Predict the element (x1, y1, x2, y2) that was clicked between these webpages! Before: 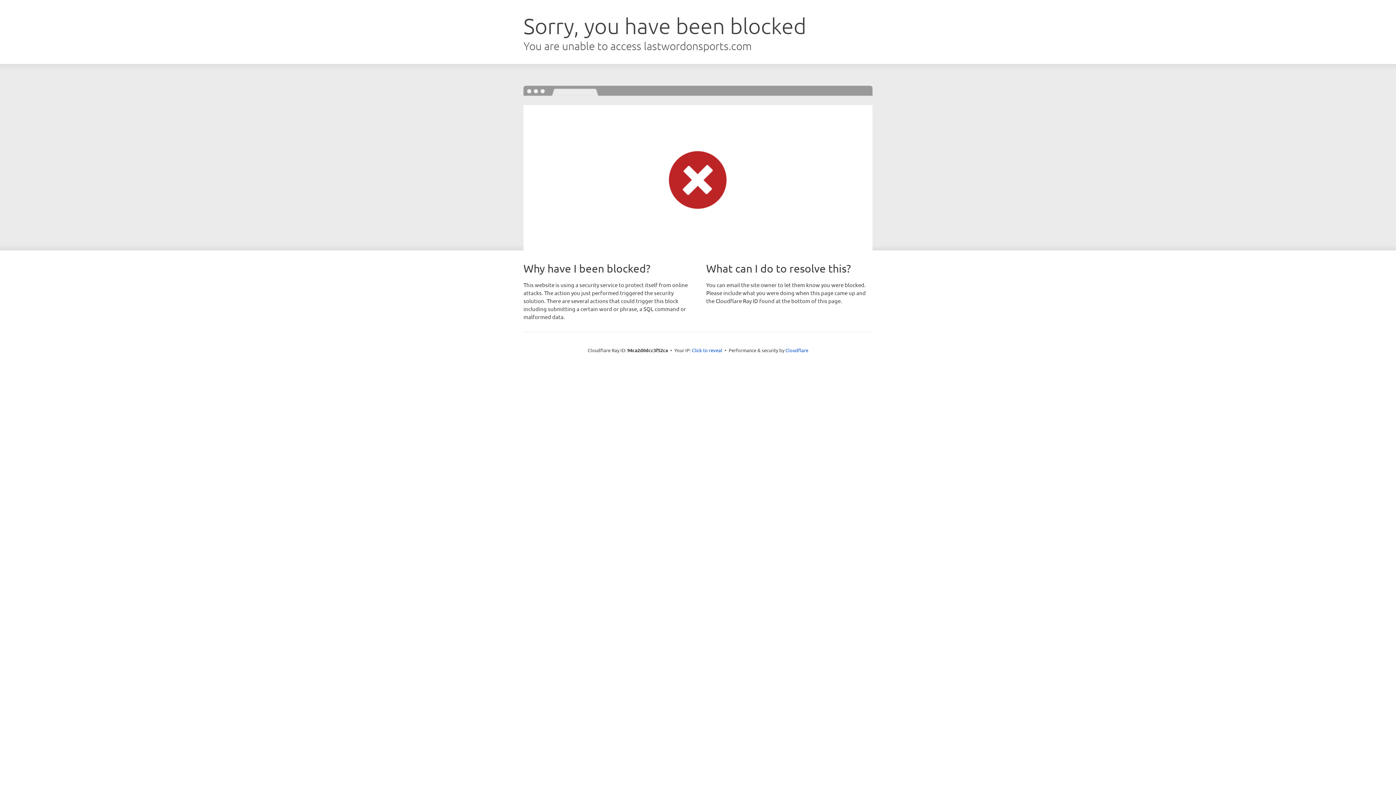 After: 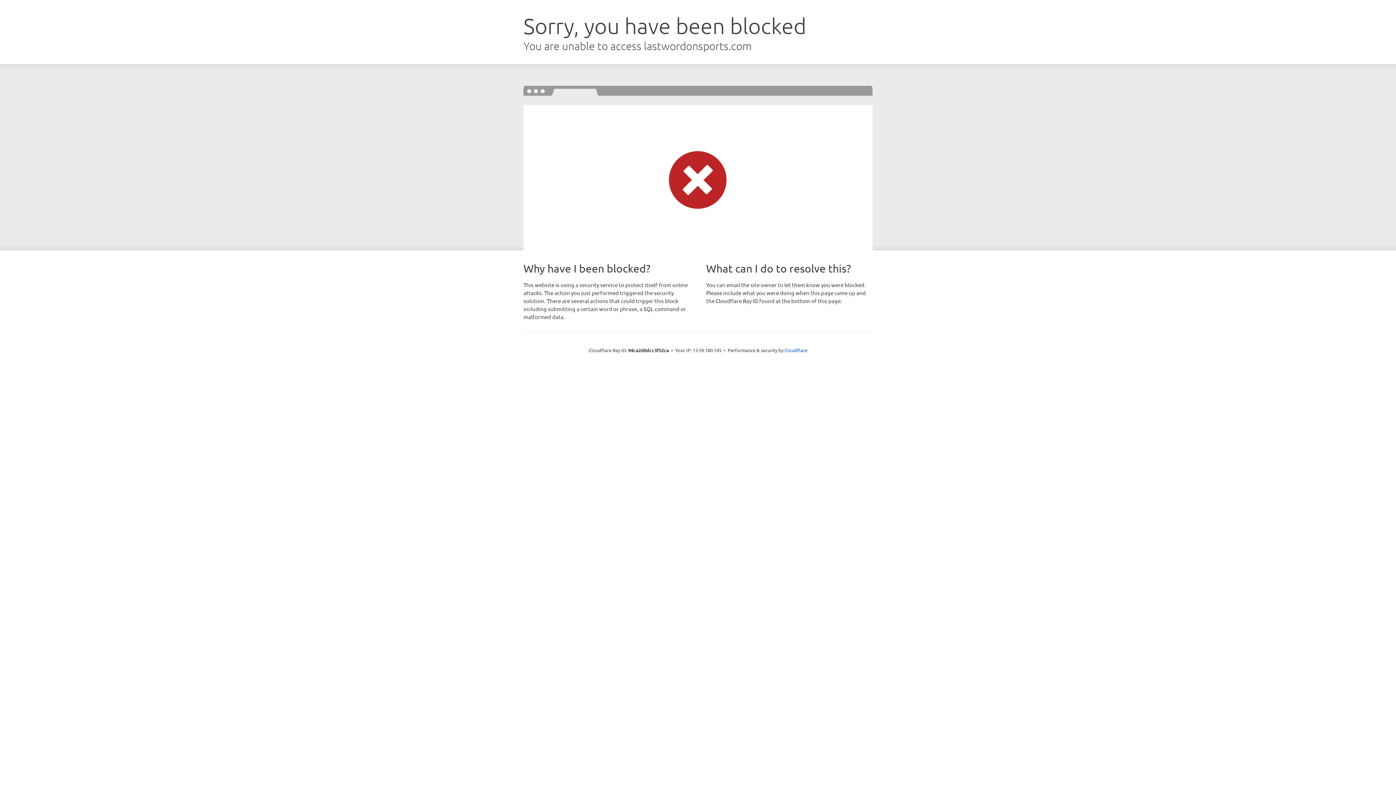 Action: label: Click to reveal bbox: (692, 346, 722, 353)